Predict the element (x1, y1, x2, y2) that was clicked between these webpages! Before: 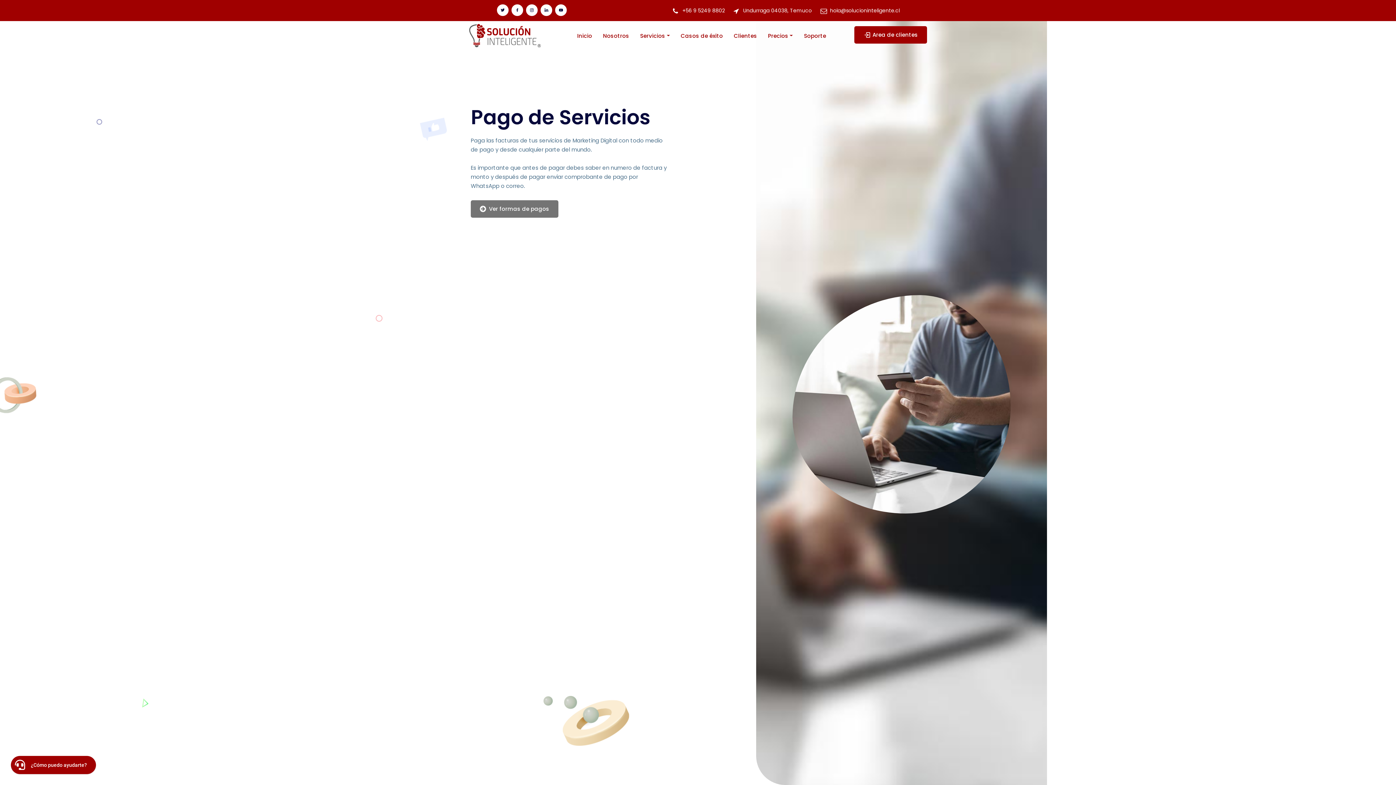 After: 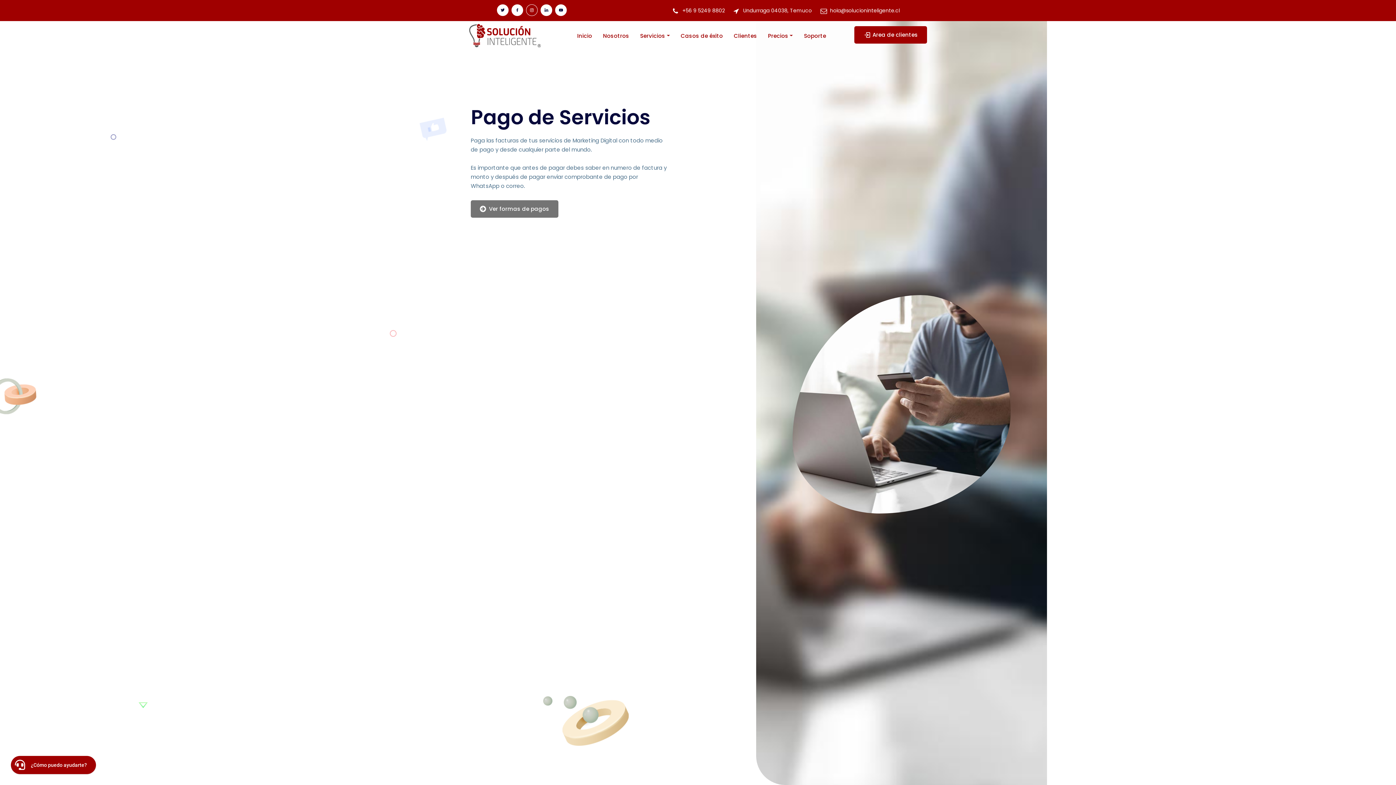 Action: bbox: (526, 4, 537, 16)